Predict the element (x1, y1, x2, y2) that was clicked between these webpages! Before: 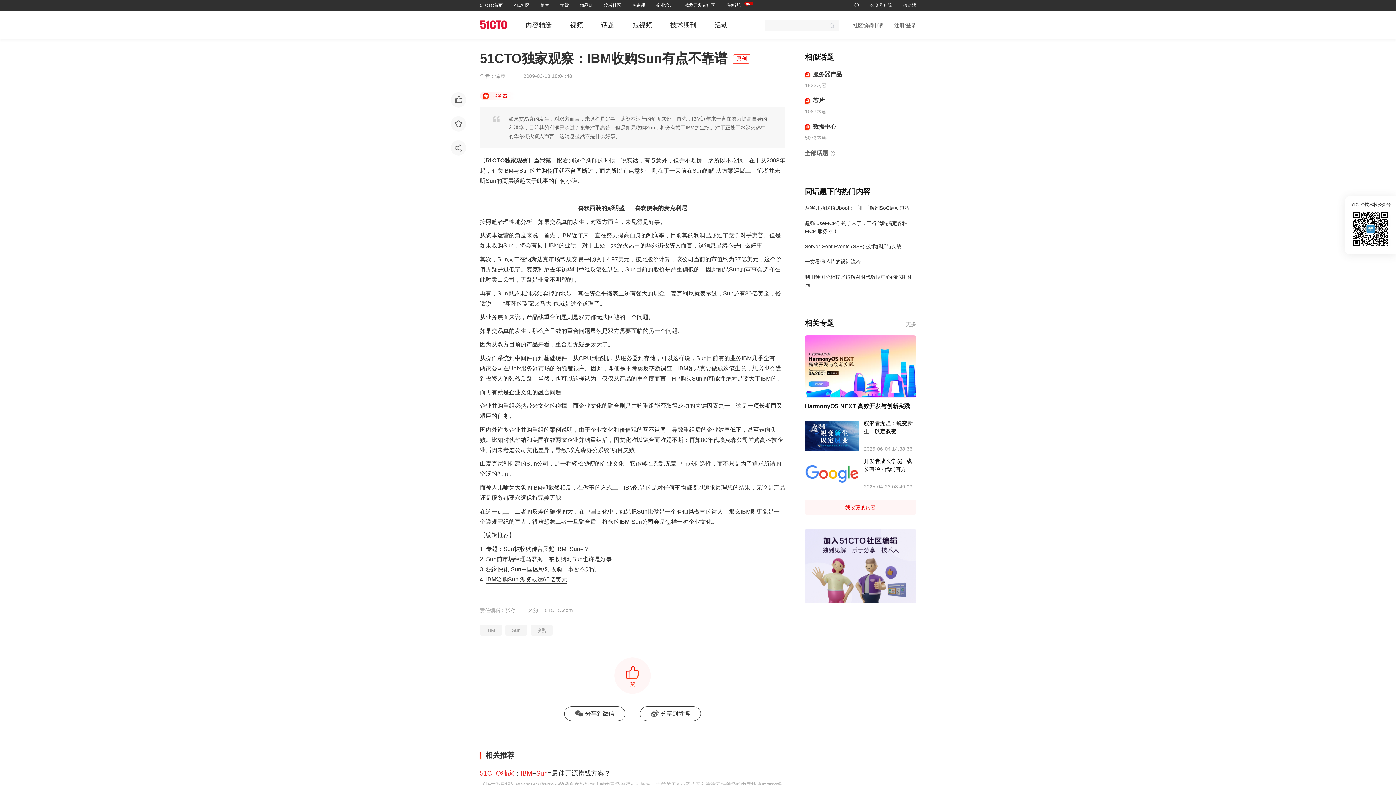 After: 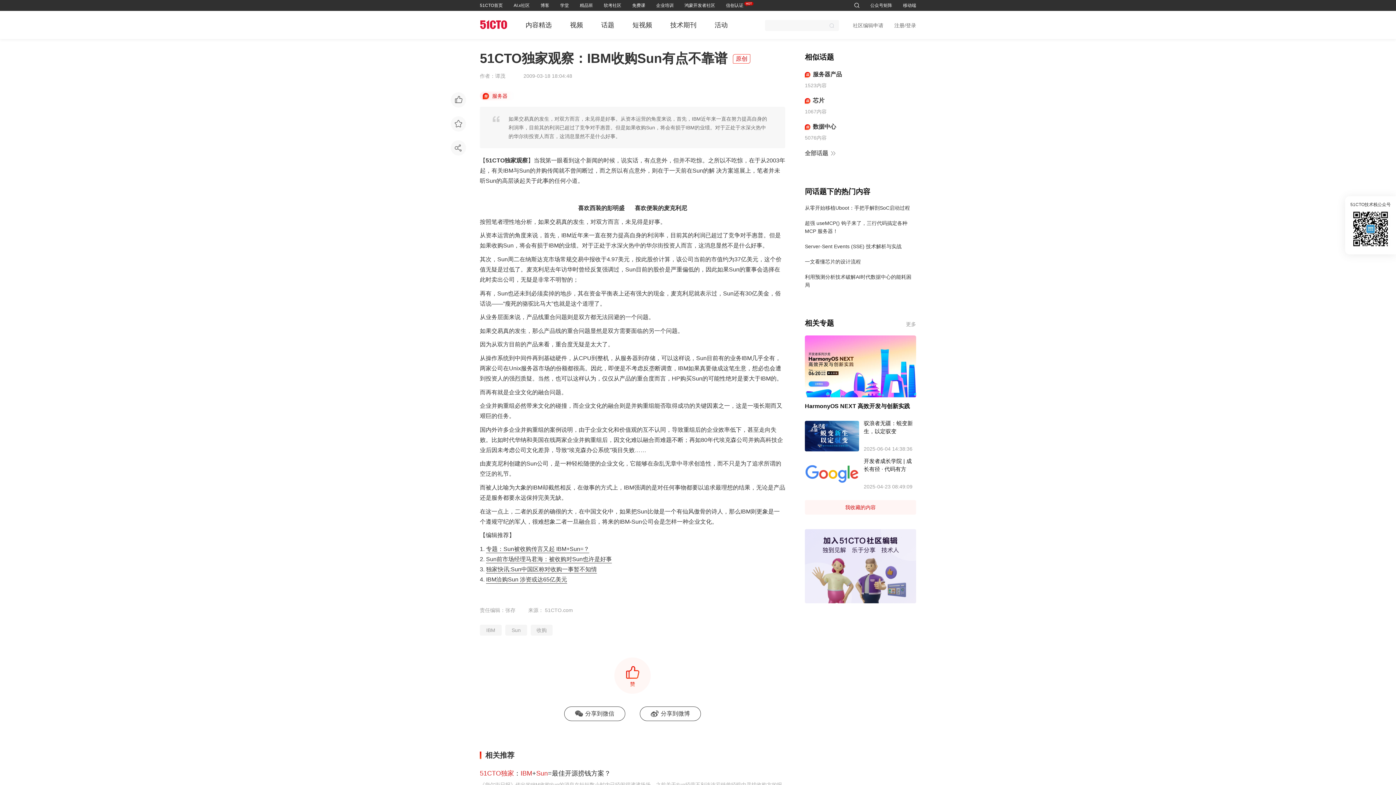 Action: bbox: (540, 2, 549, 8) label: 博客